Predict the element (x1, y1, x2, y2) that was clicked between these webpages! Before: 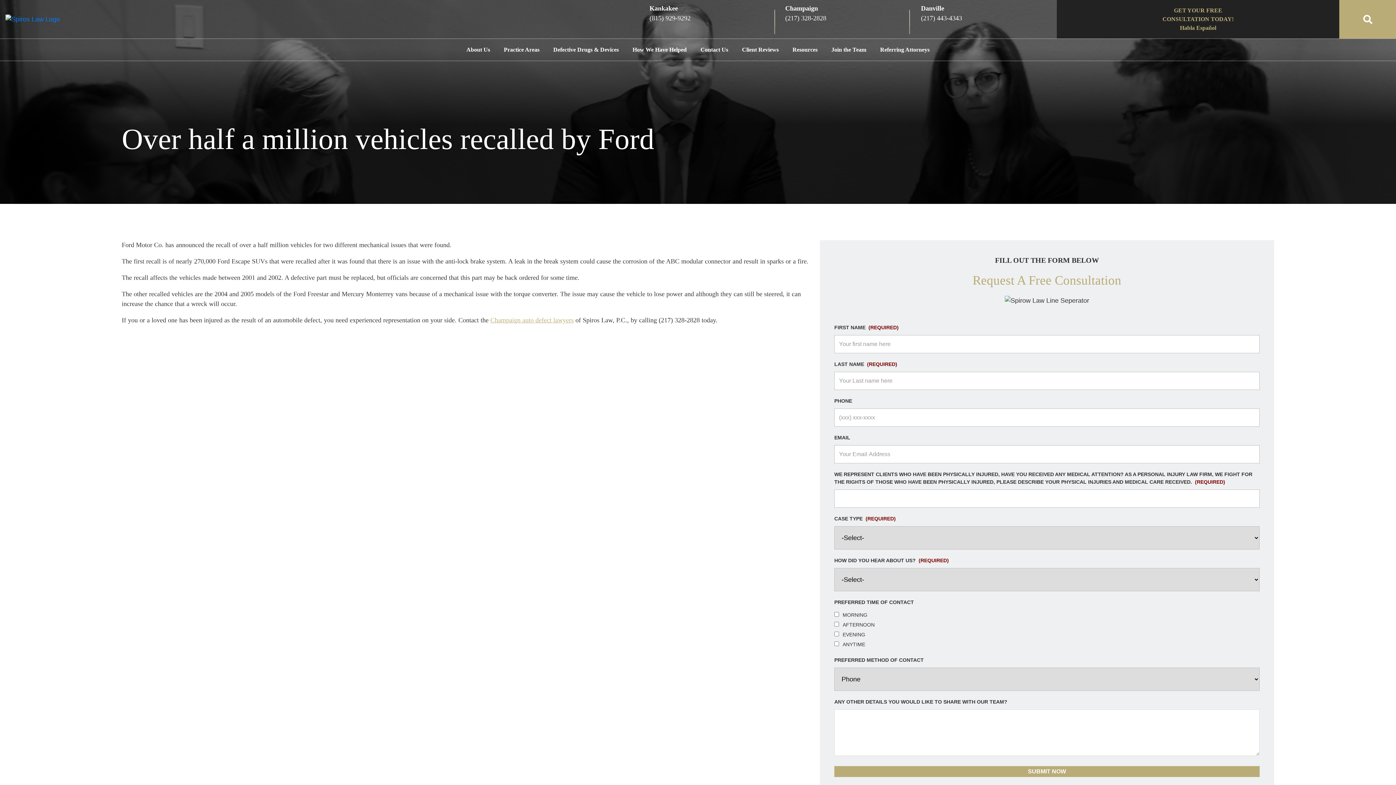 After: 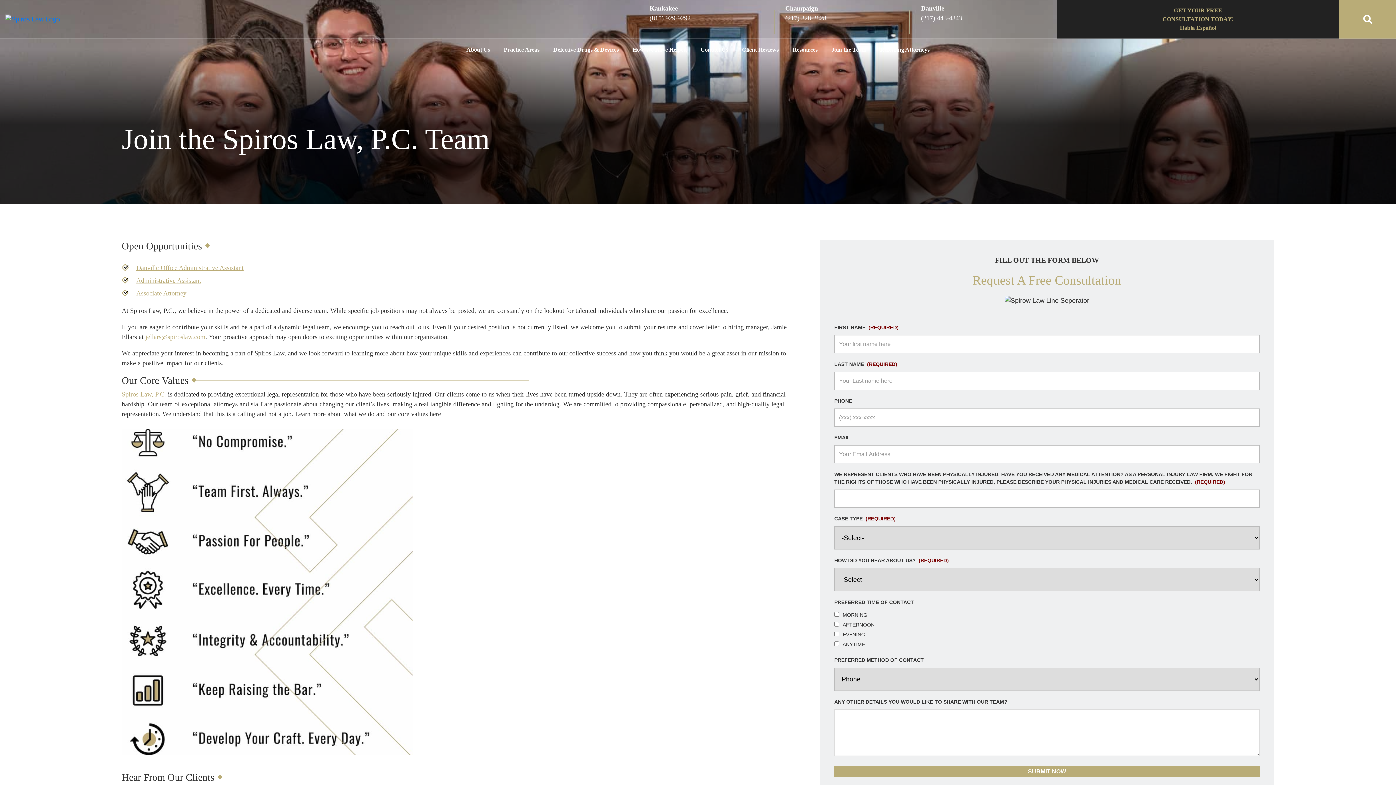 Action: bbox: (828, 42, 869, 57) label: Join the Team